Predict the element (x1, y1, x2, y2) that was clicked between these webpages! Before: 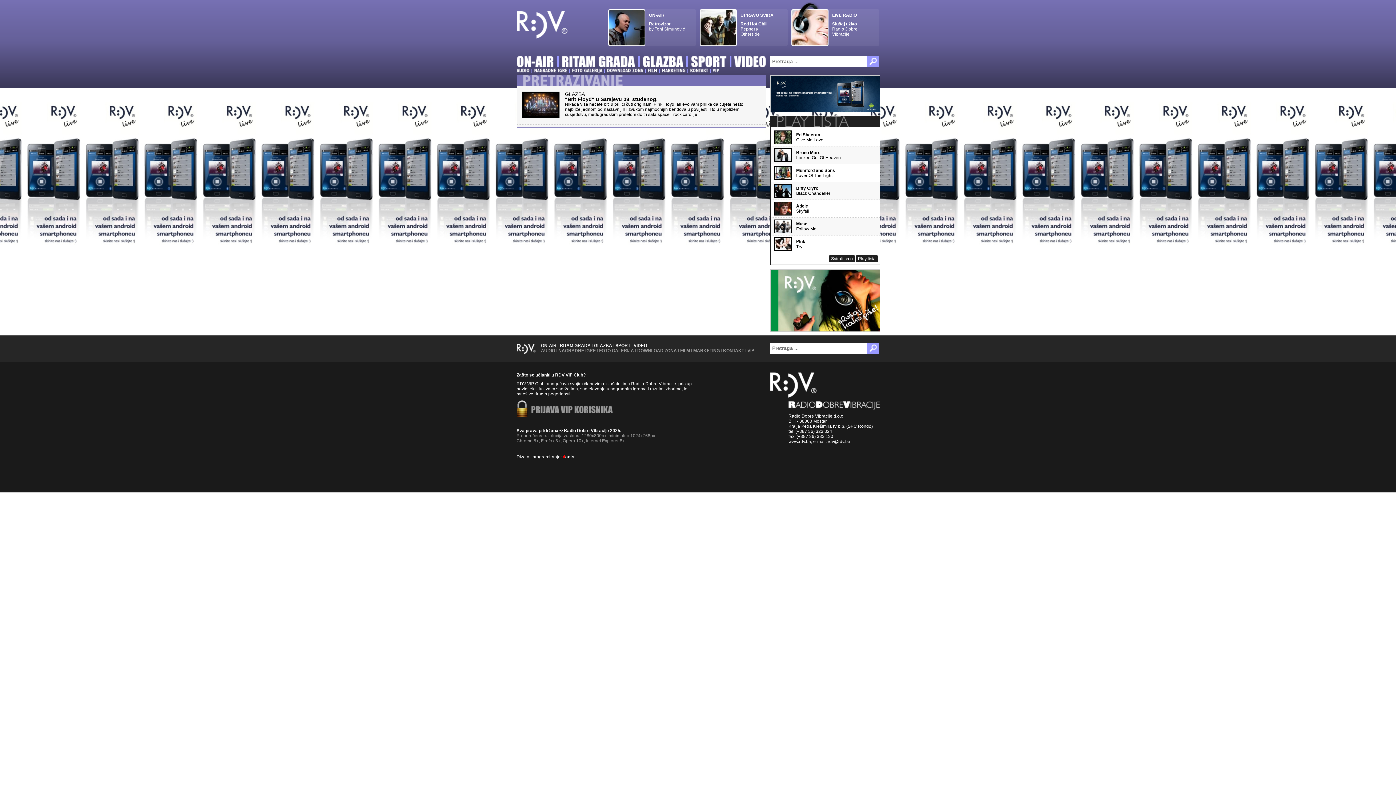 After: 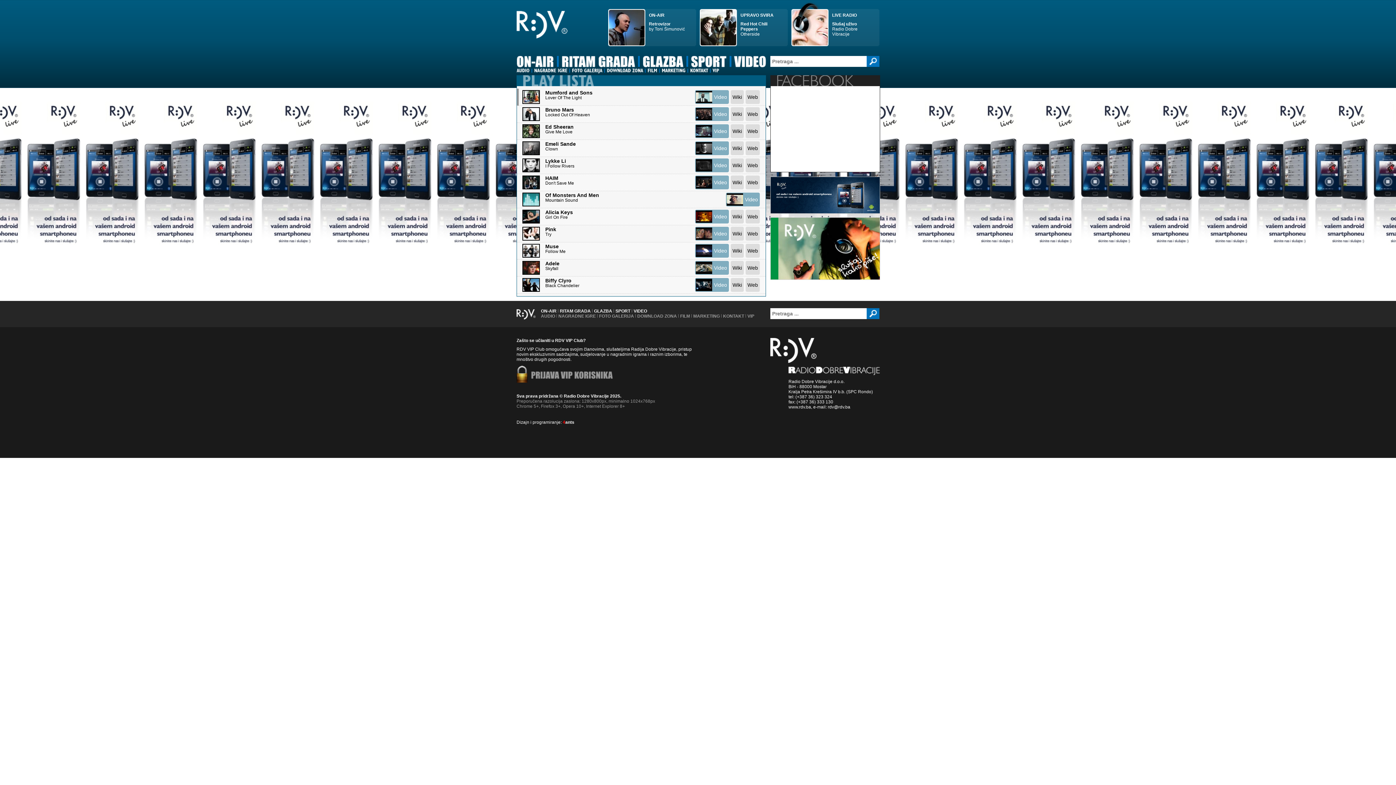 Action: bbox: (774, 166, 791, 179)